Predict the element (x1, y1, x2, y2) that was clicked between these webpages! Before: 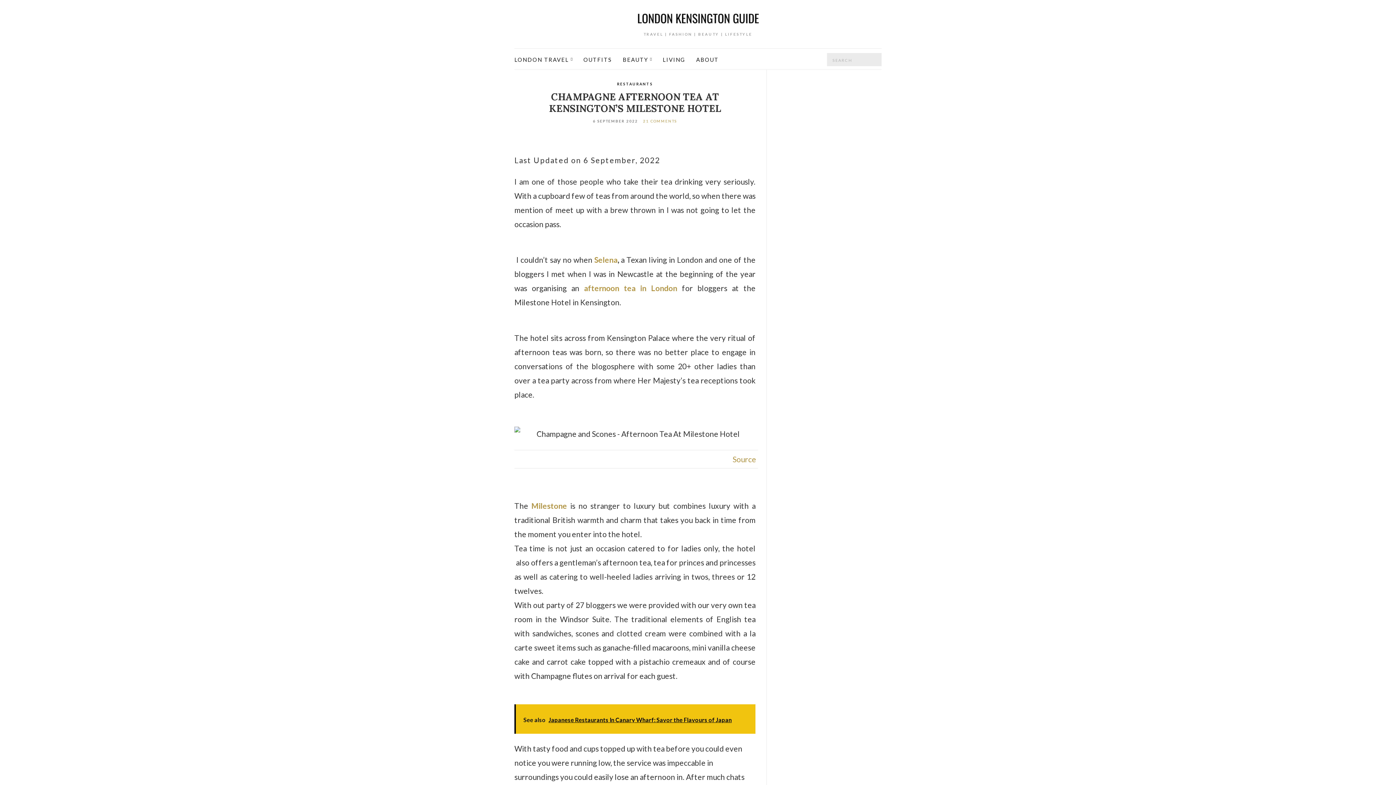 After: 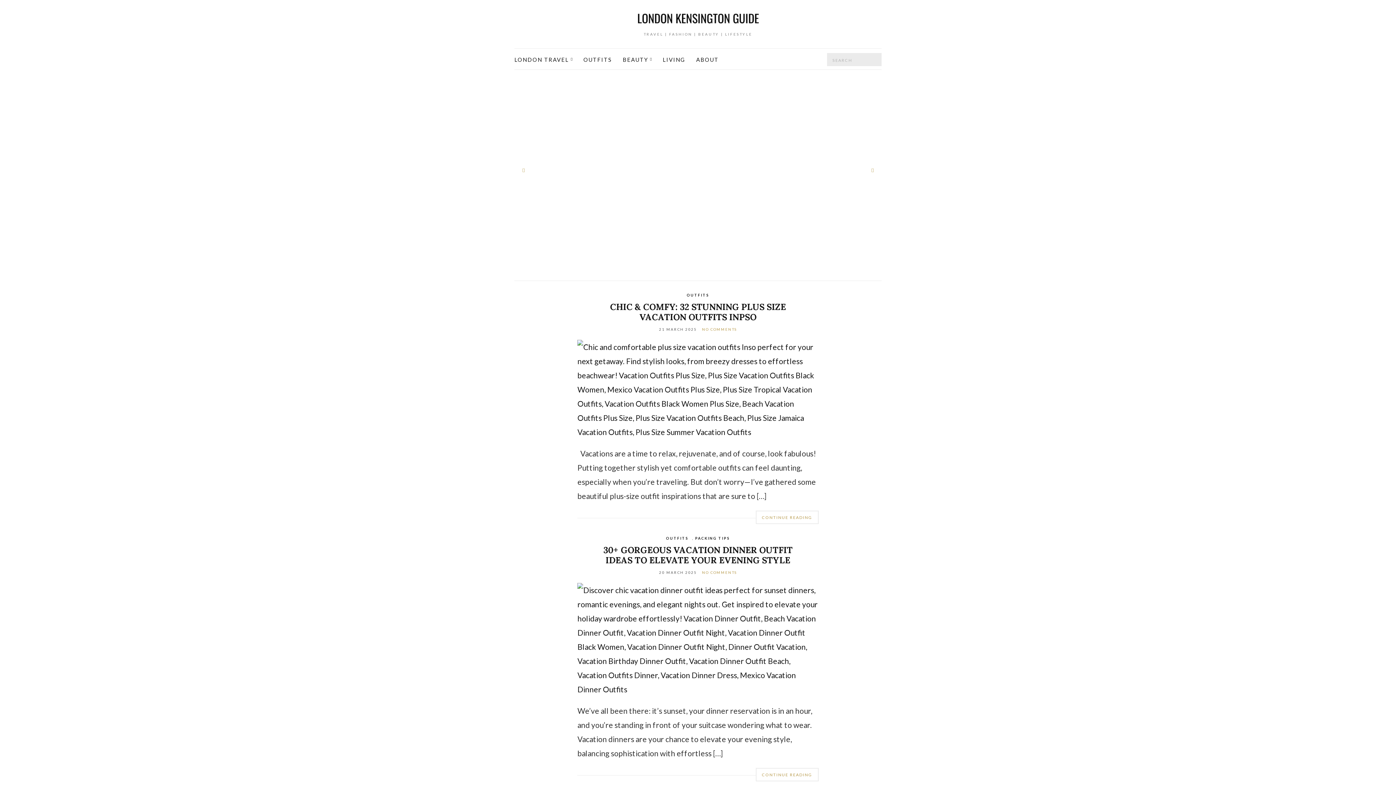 Action: bbox: (874, 51, 881, 66) label: SEARCH